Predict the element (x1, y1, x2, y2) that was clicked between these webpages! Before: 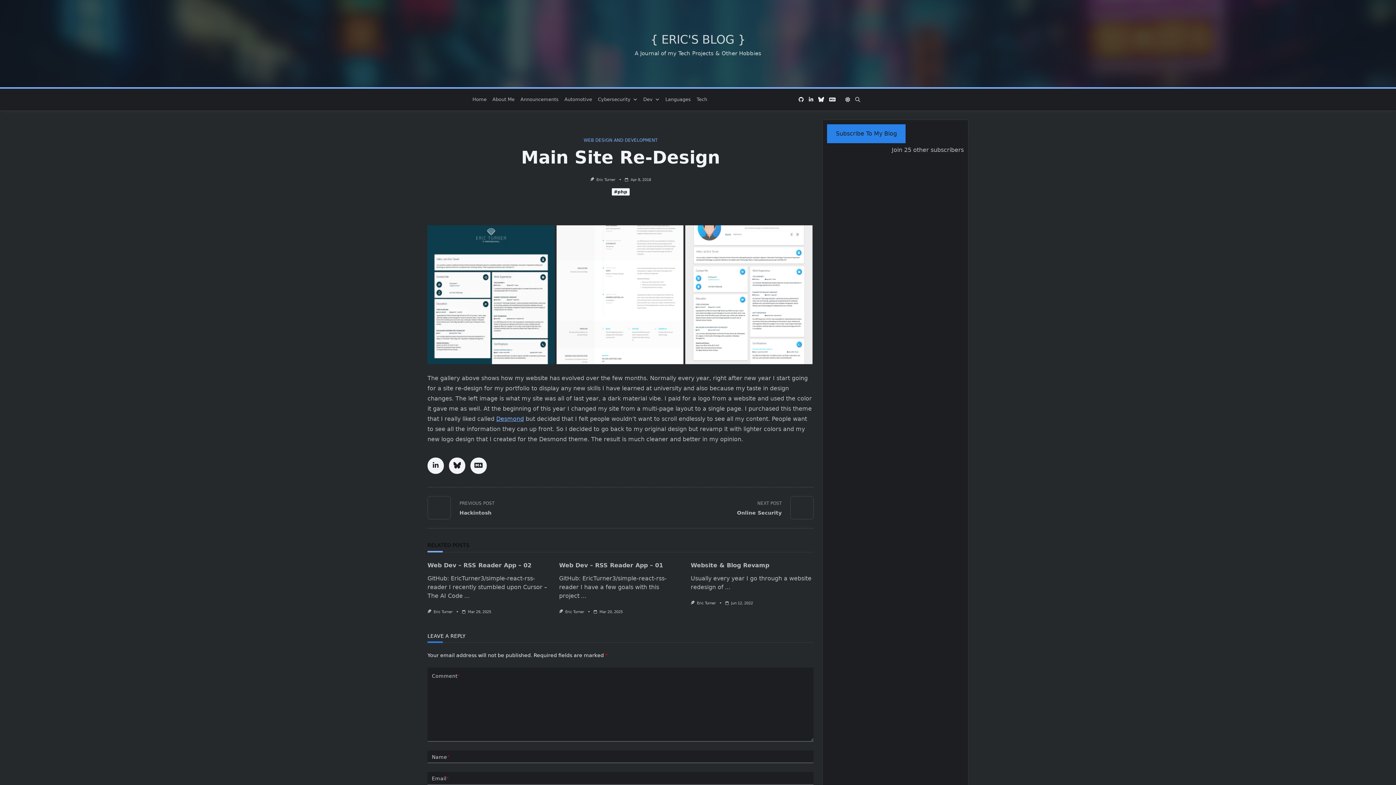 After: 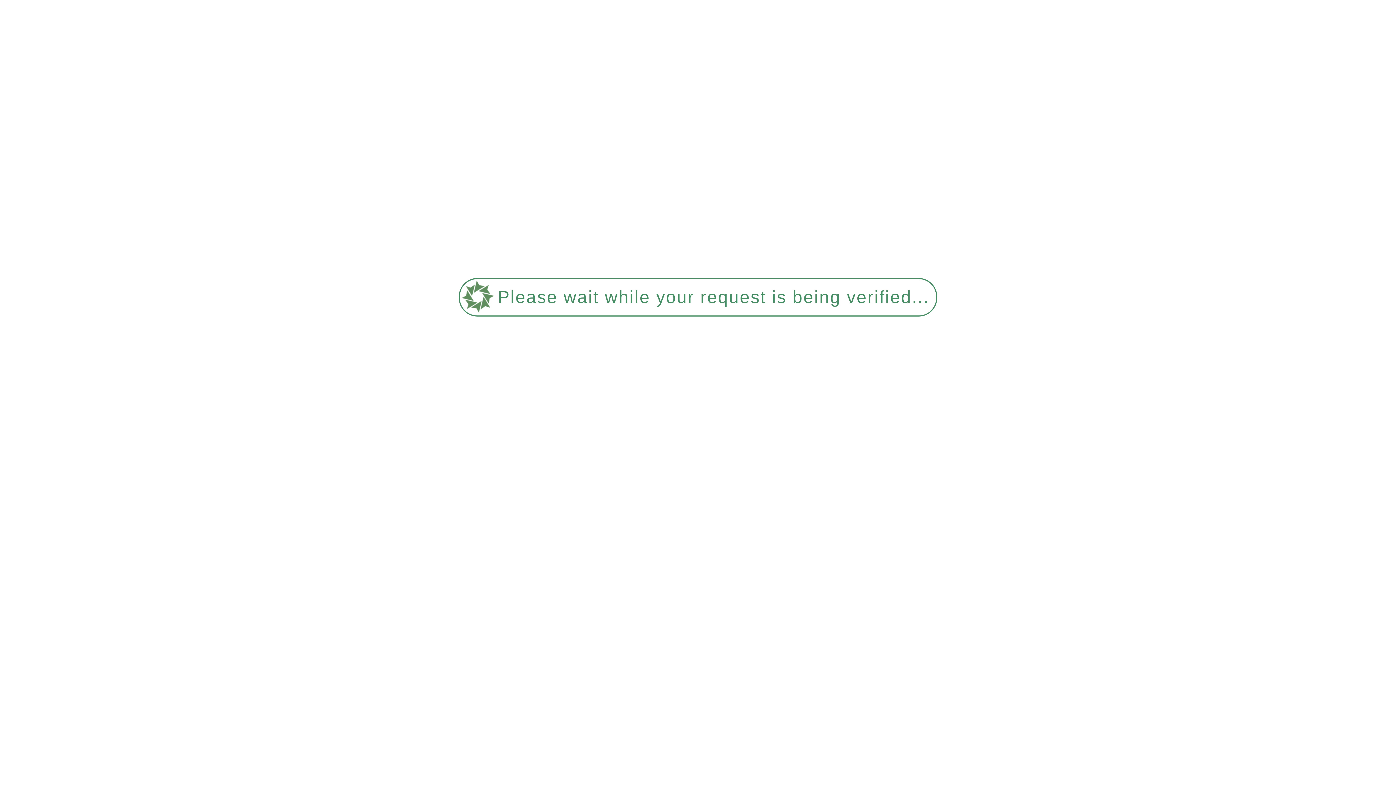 Action: bbox: (559, 562, 663, 568) label: Web Dev – RSS Reader App – 01